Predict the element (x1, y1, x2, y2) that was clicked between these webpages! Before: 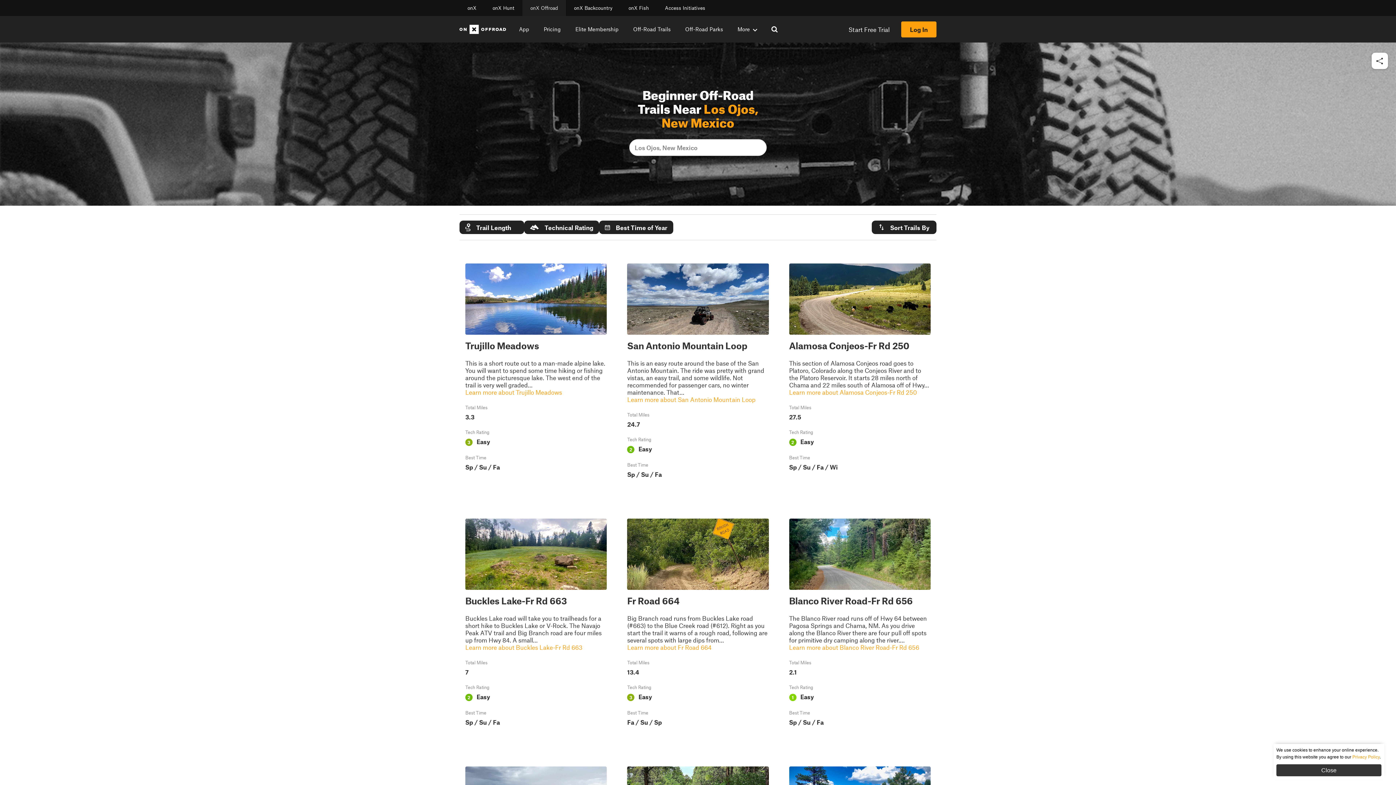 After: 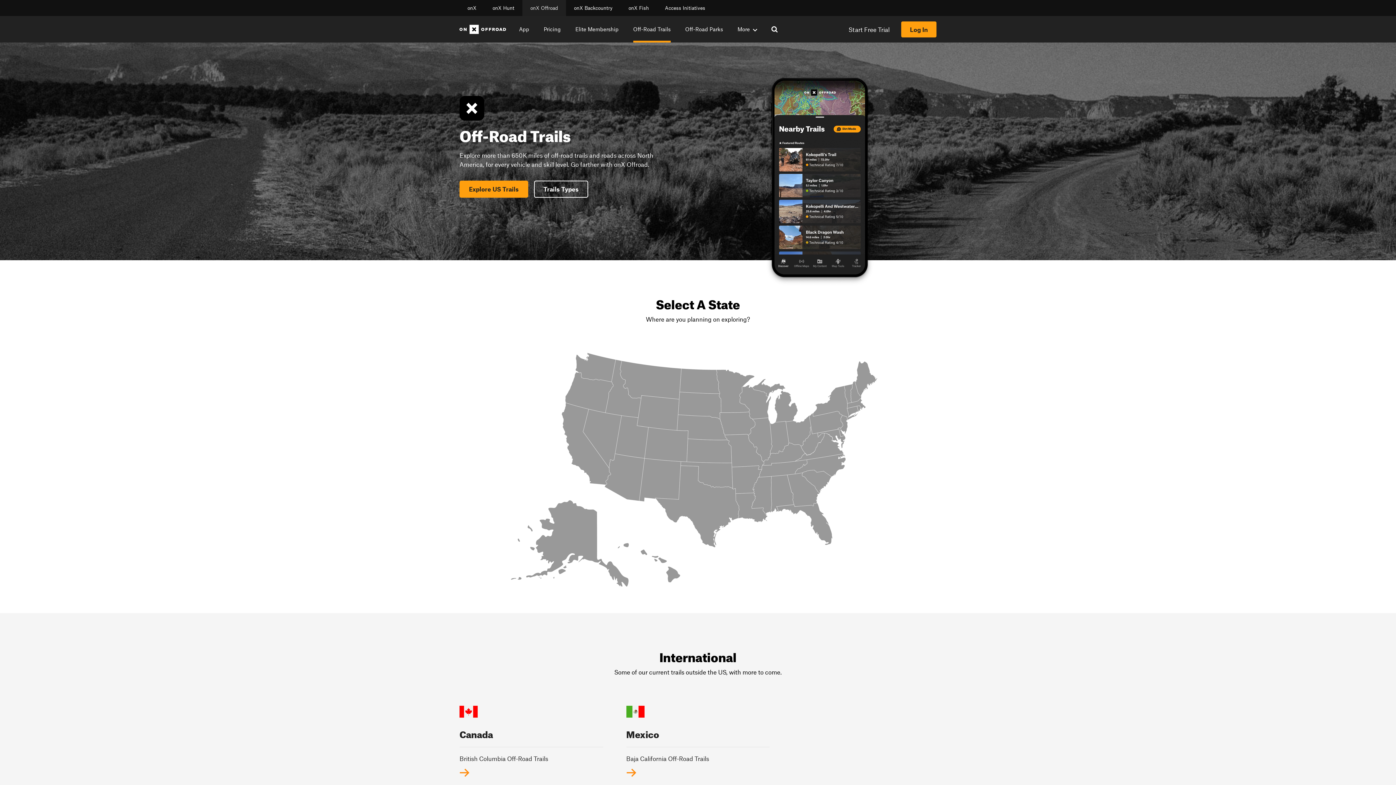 Action: bbox: (633, 16, 670, 42) label: Off-Road Trails